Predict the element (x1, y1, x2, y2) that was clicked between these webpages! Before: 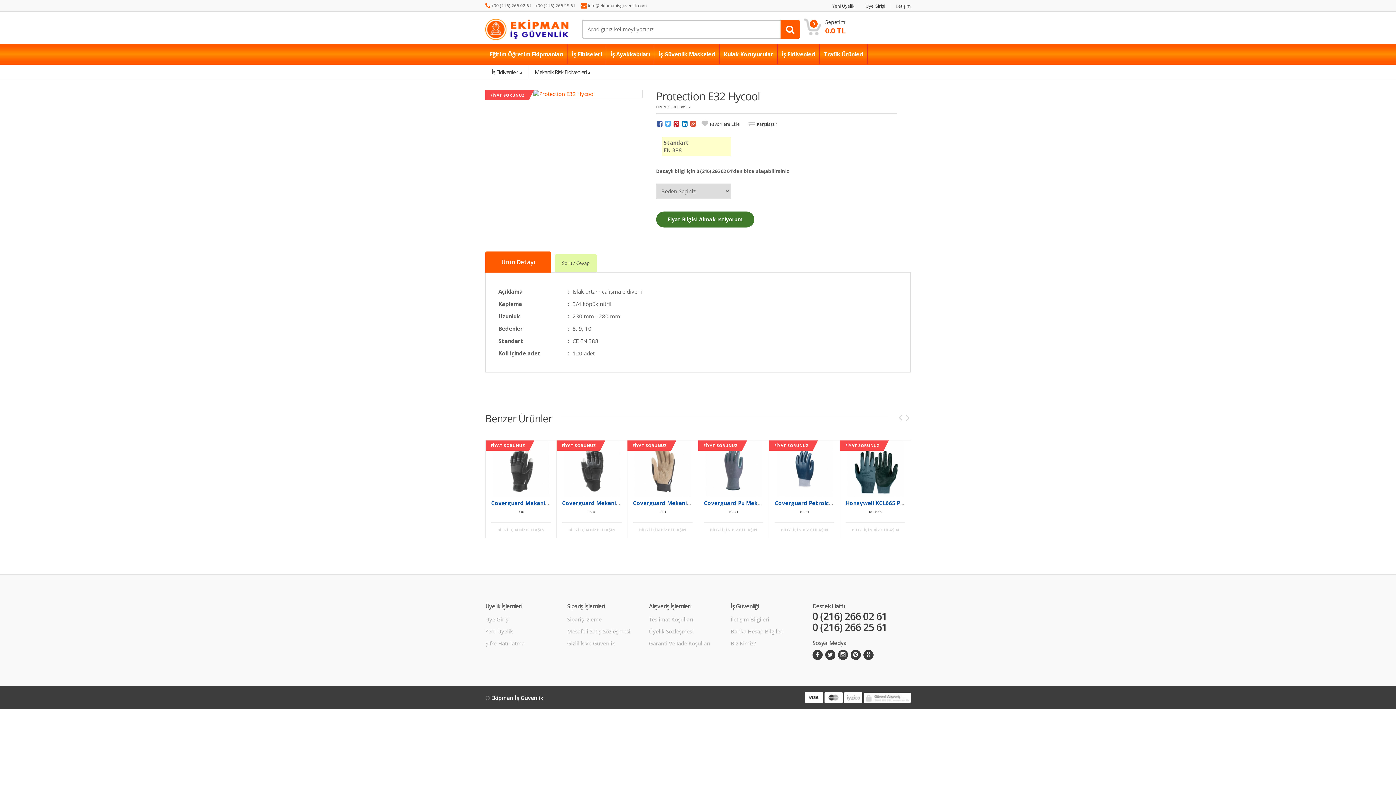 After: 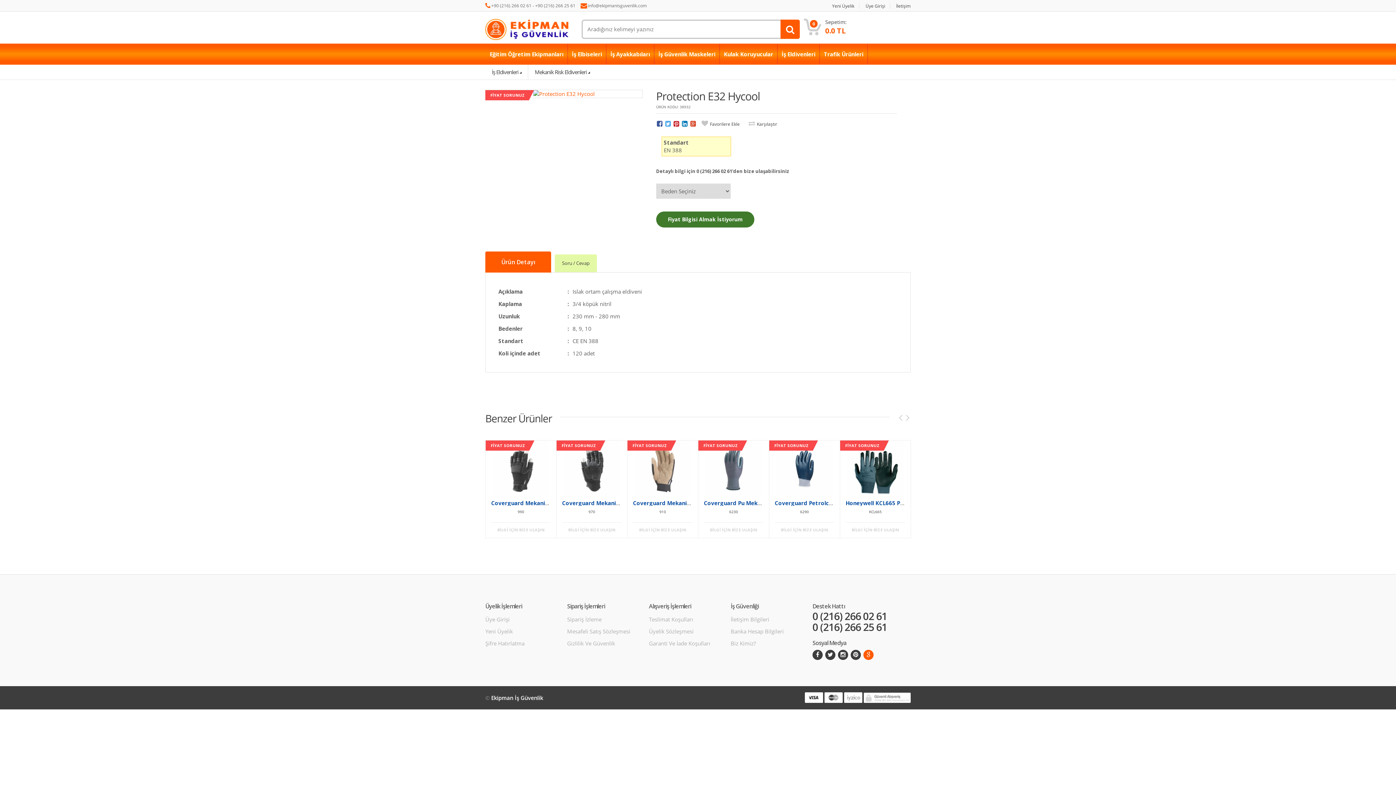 Action: bbox: (863, 650, 873, 660)